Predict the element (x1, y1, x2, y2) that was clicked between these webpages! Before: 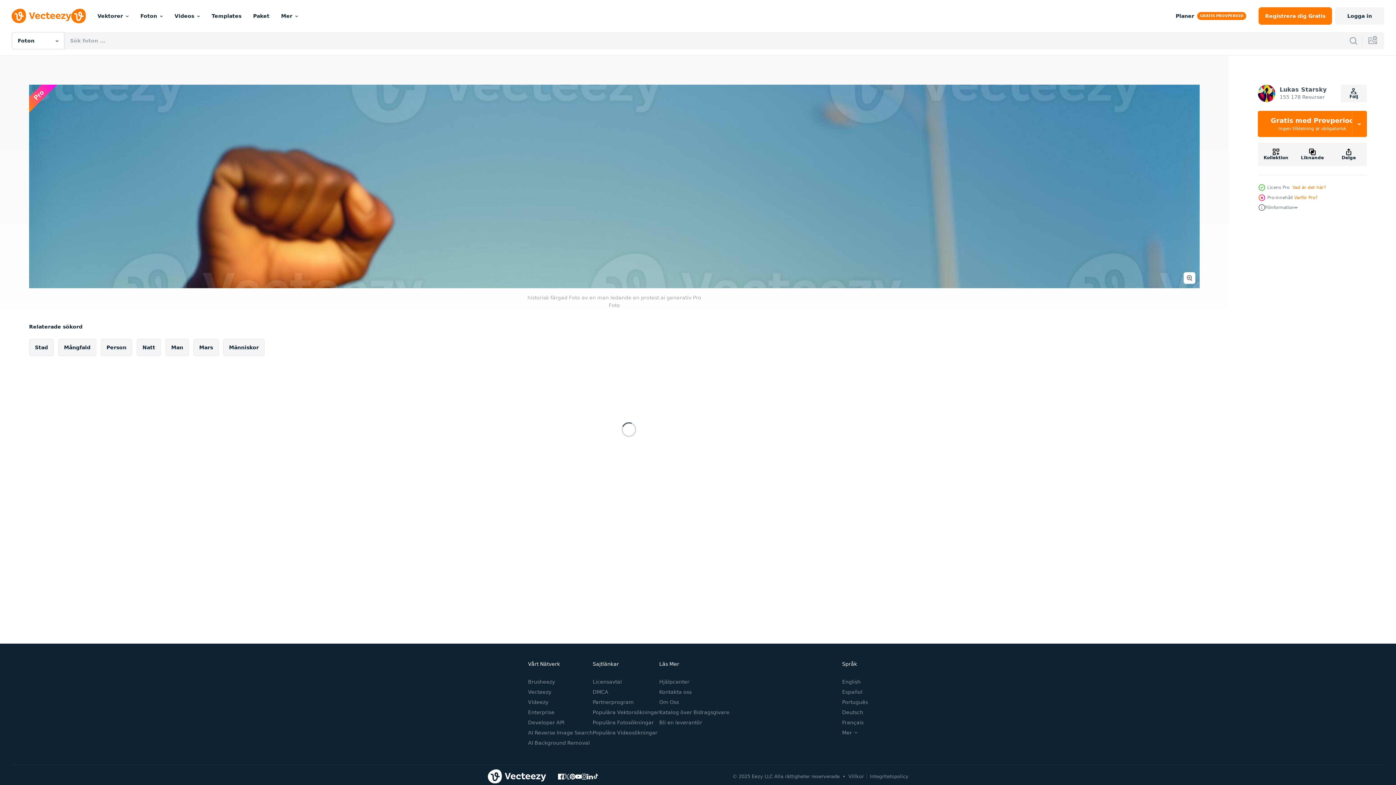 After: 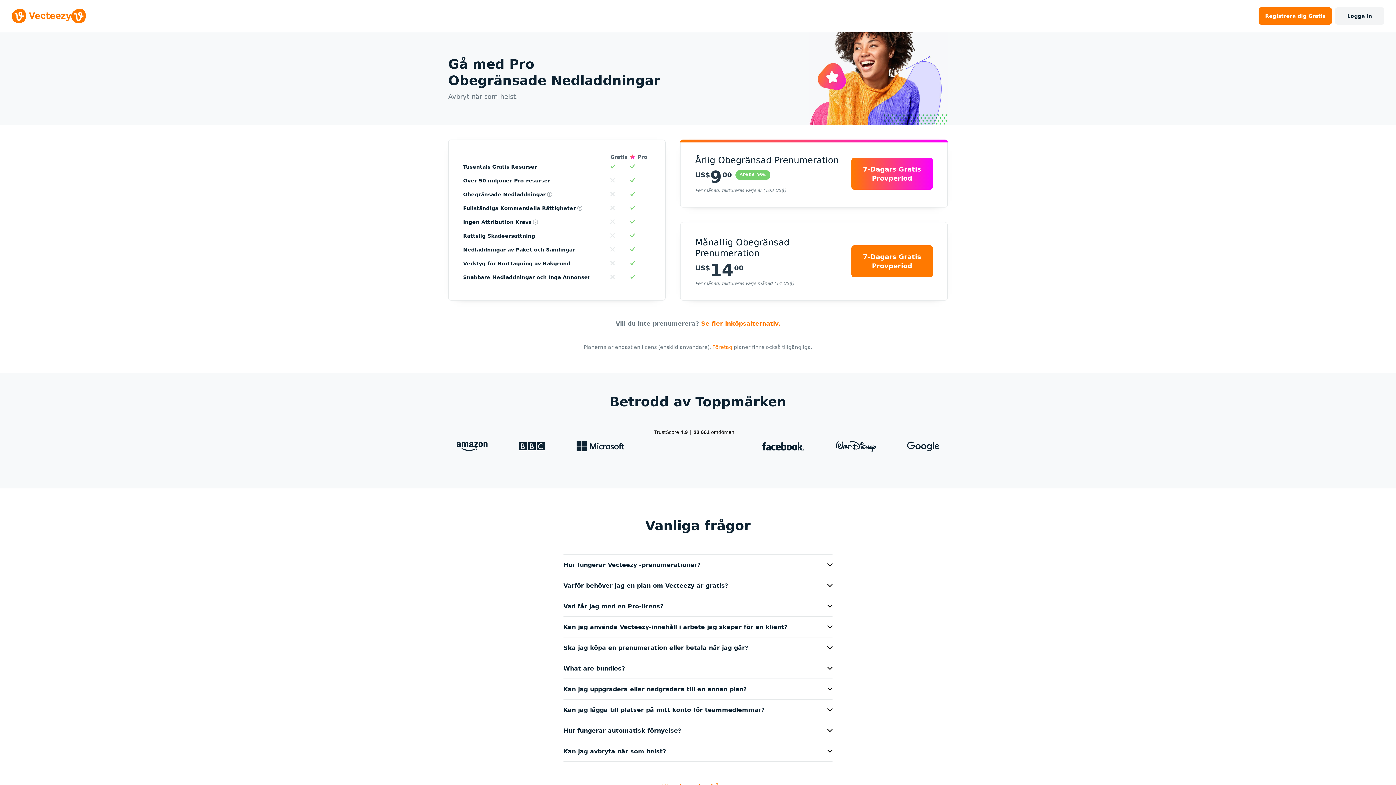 Action: label: Gratis med Provperiod
Ingen tilldelning är obligatorisk bbox: (1258, 110, 1367, 137)